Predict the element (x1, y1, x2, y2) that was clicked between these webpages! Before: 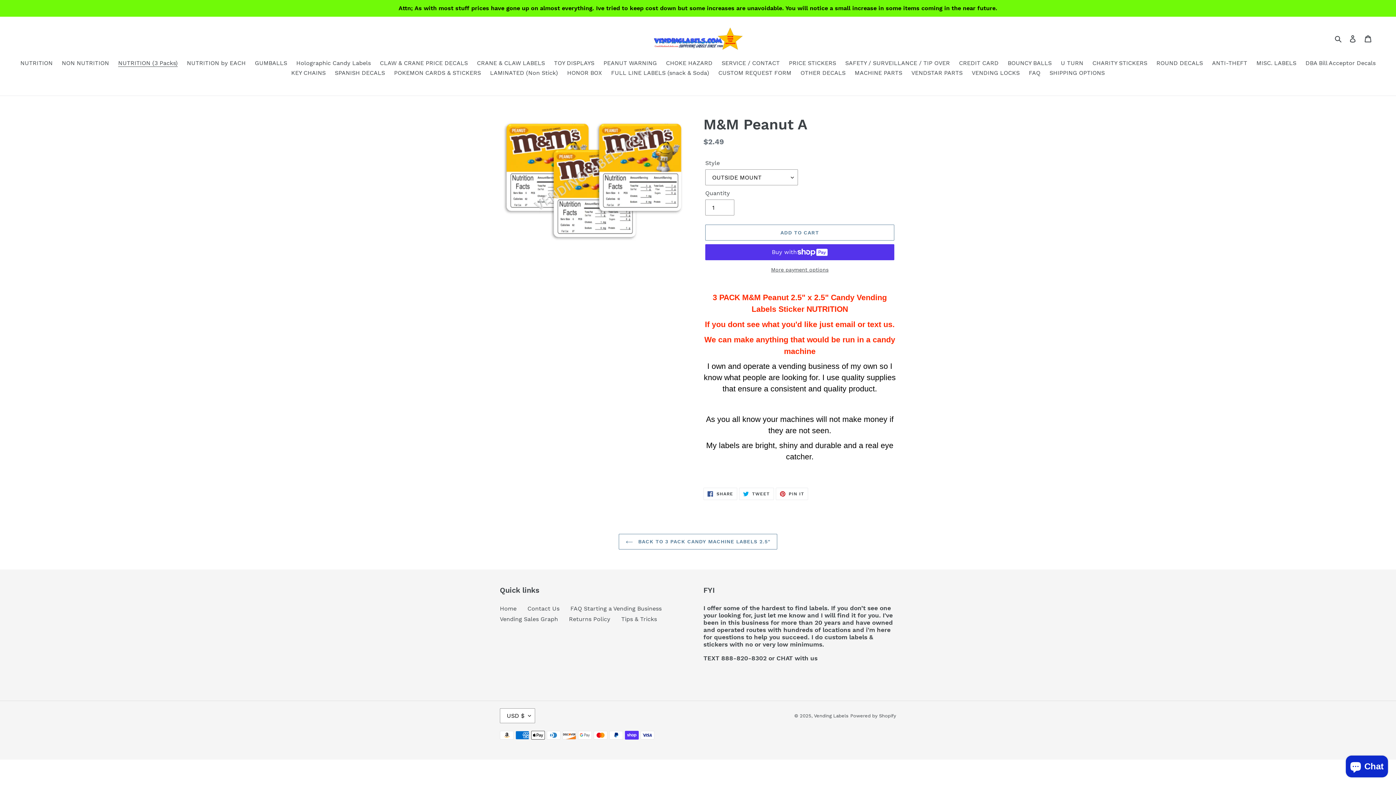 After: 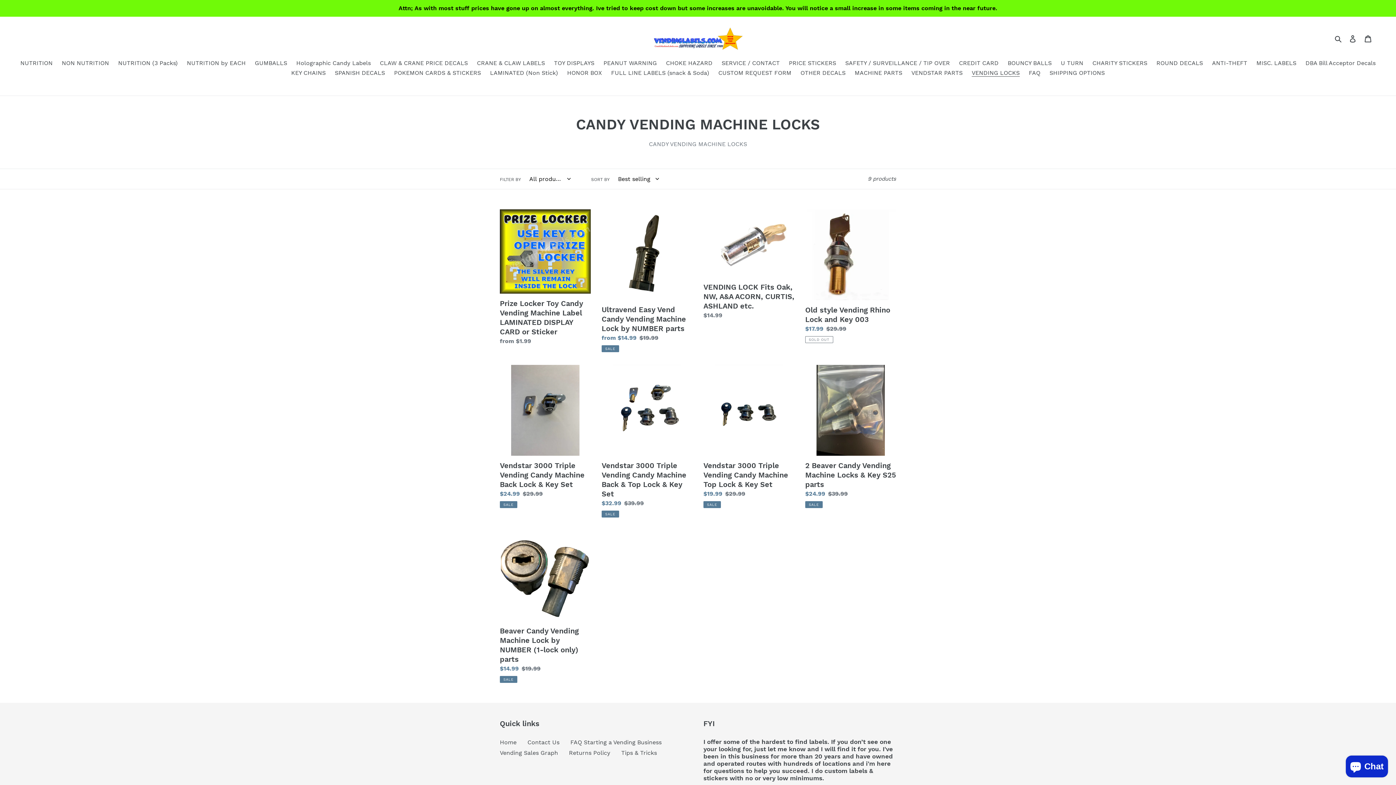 Action: bbox: (968, 68, 1023, 78) label: VENDING LOCKS